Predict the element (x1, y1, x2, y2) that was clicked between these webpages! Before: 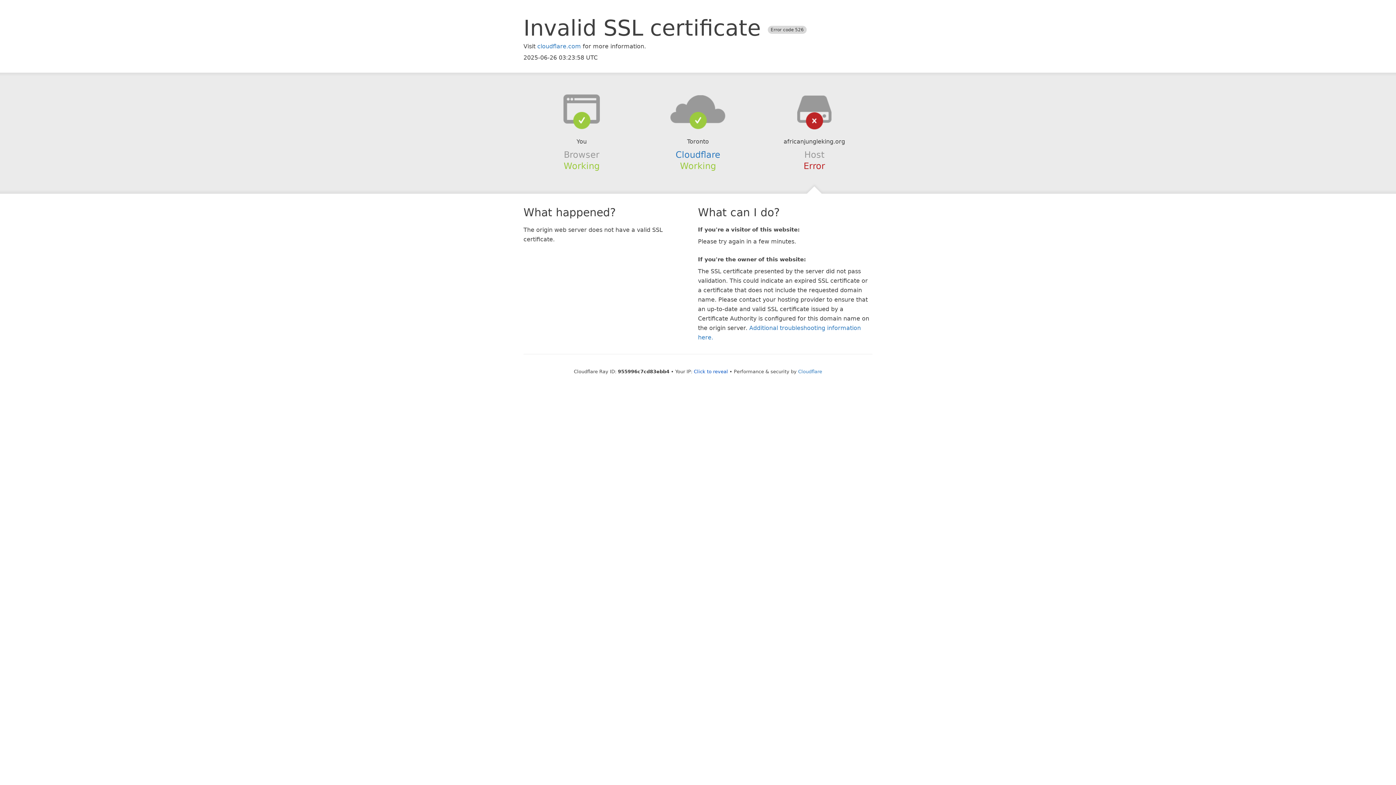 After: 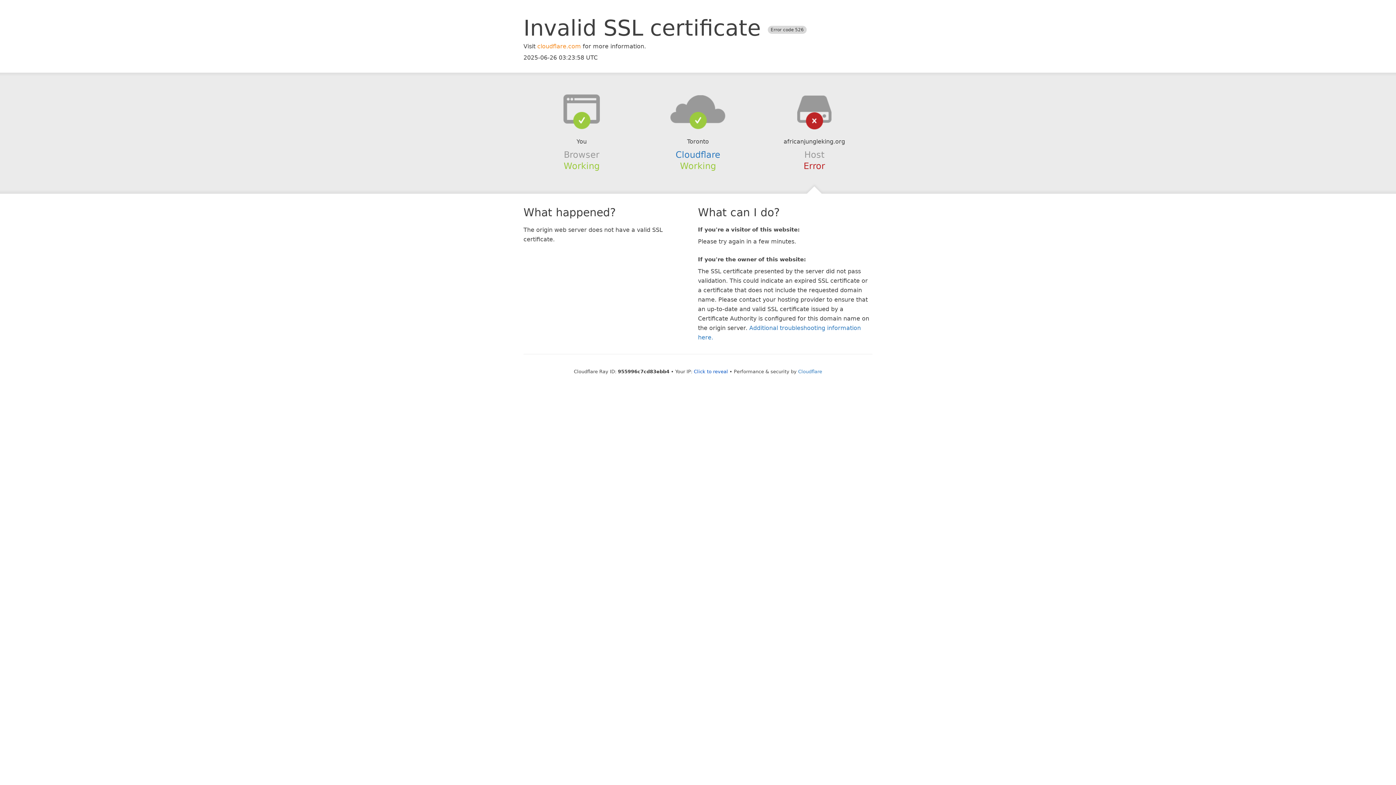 Action: label: cloudflare.com bbox: (537, 42, 581, 49)